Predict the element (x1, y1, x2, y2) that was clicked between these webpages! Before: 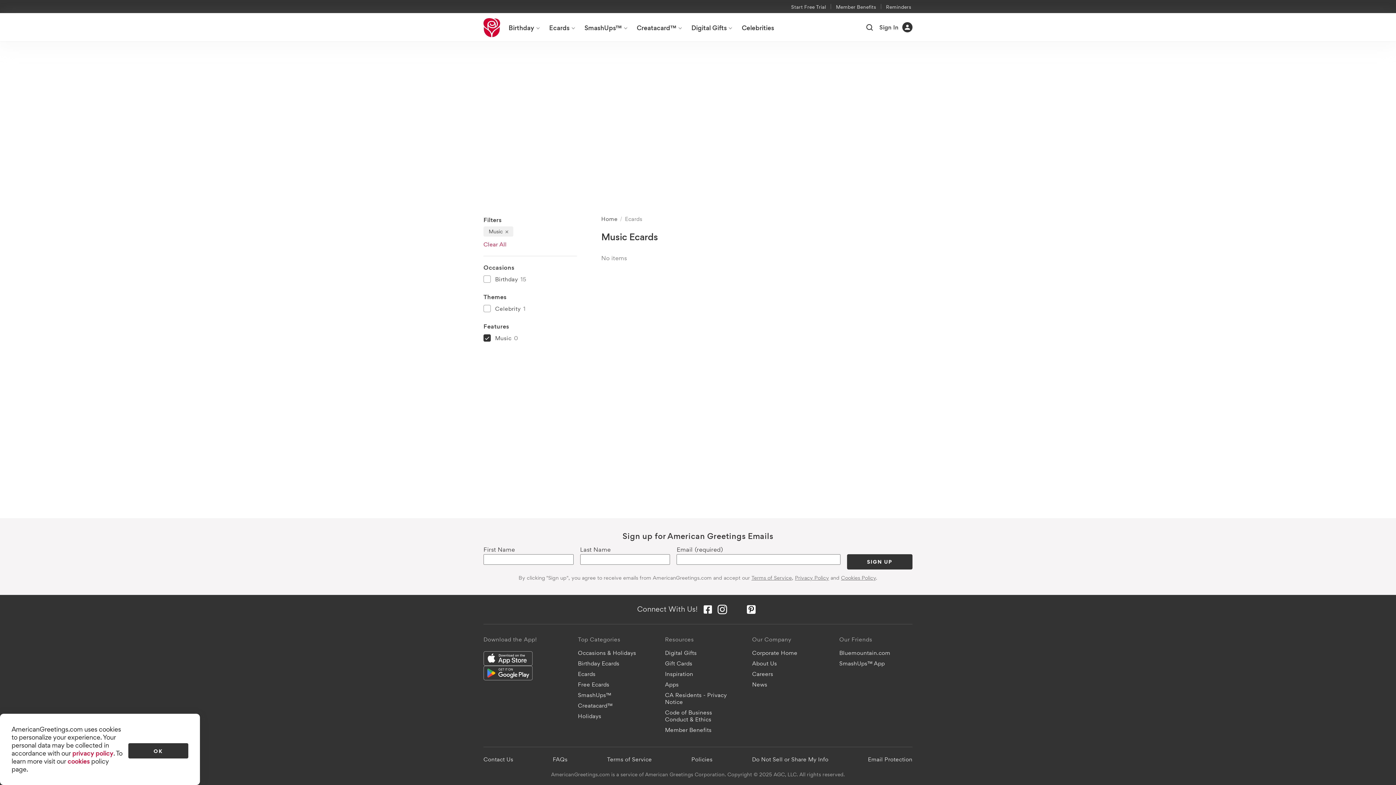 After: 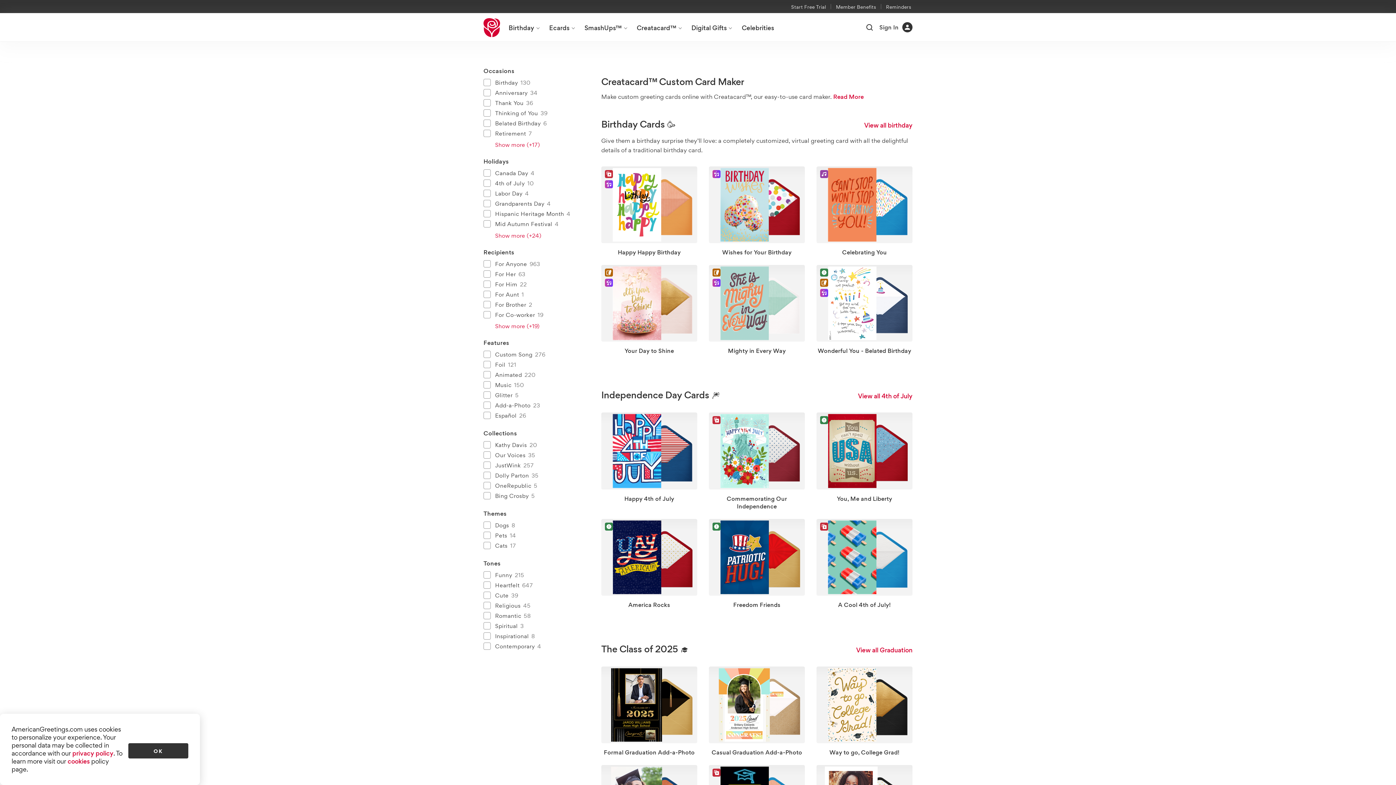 Action: label: Creatacard™ bbox: (574, 700, 651, 711)